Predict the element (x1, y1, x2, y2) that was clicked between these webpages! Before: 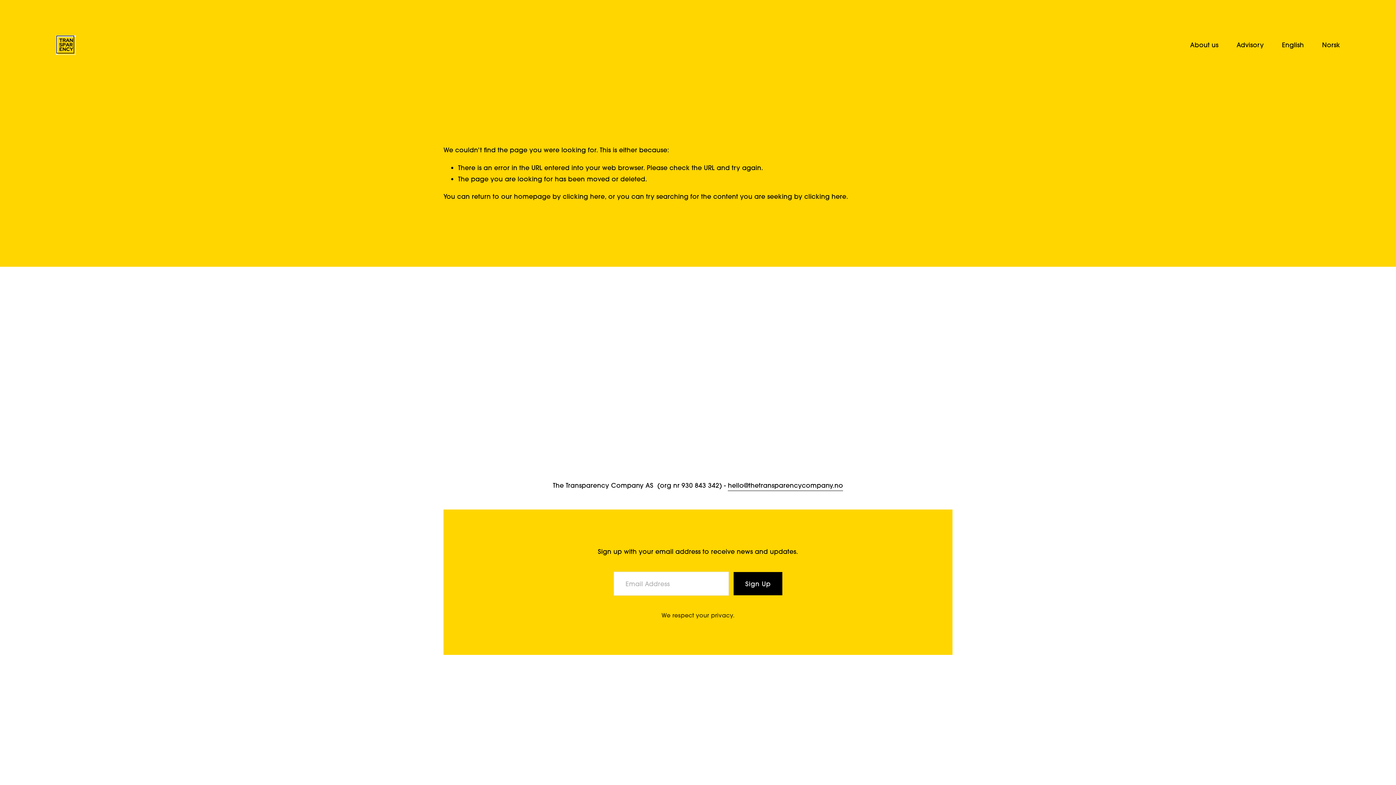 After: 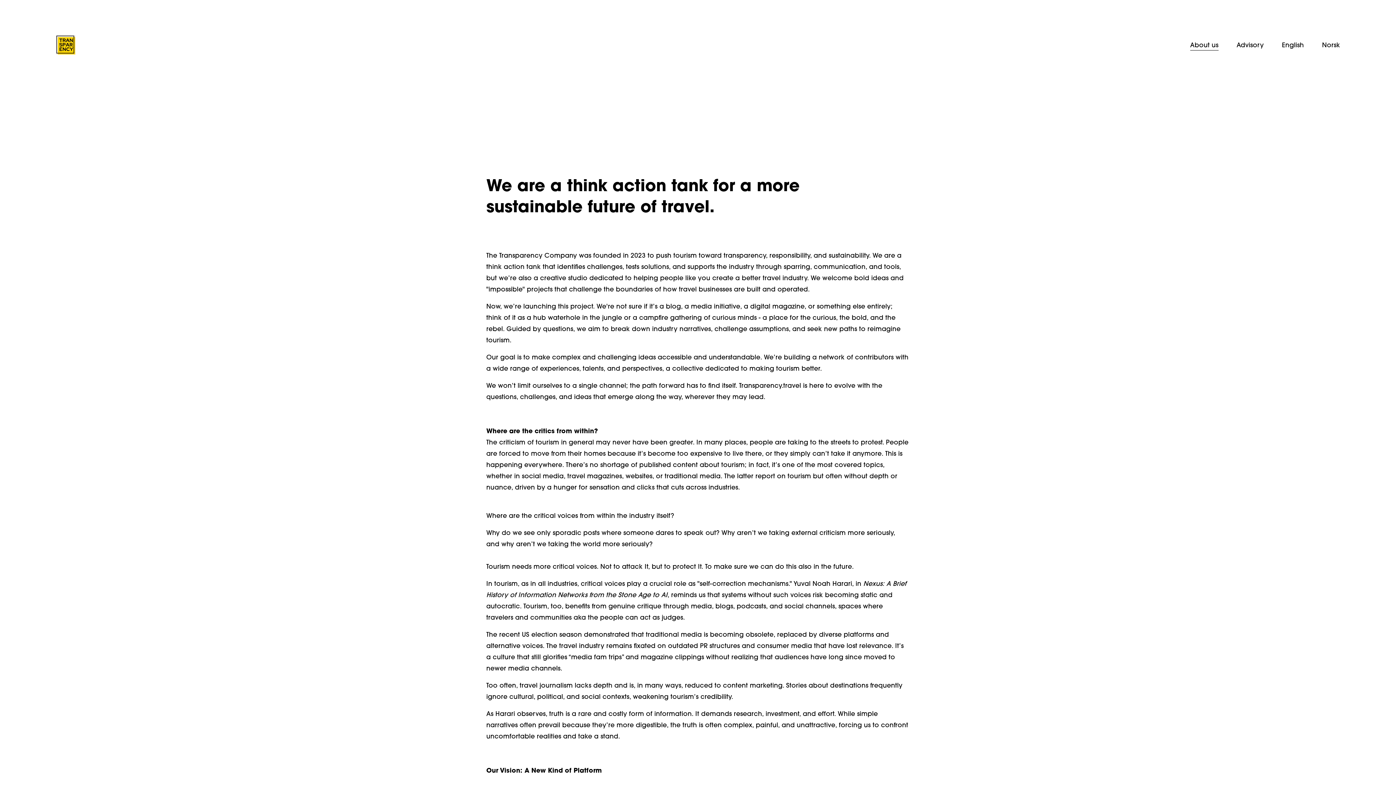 Action: bbox: (1190, 38, 1218, 51) label: About us